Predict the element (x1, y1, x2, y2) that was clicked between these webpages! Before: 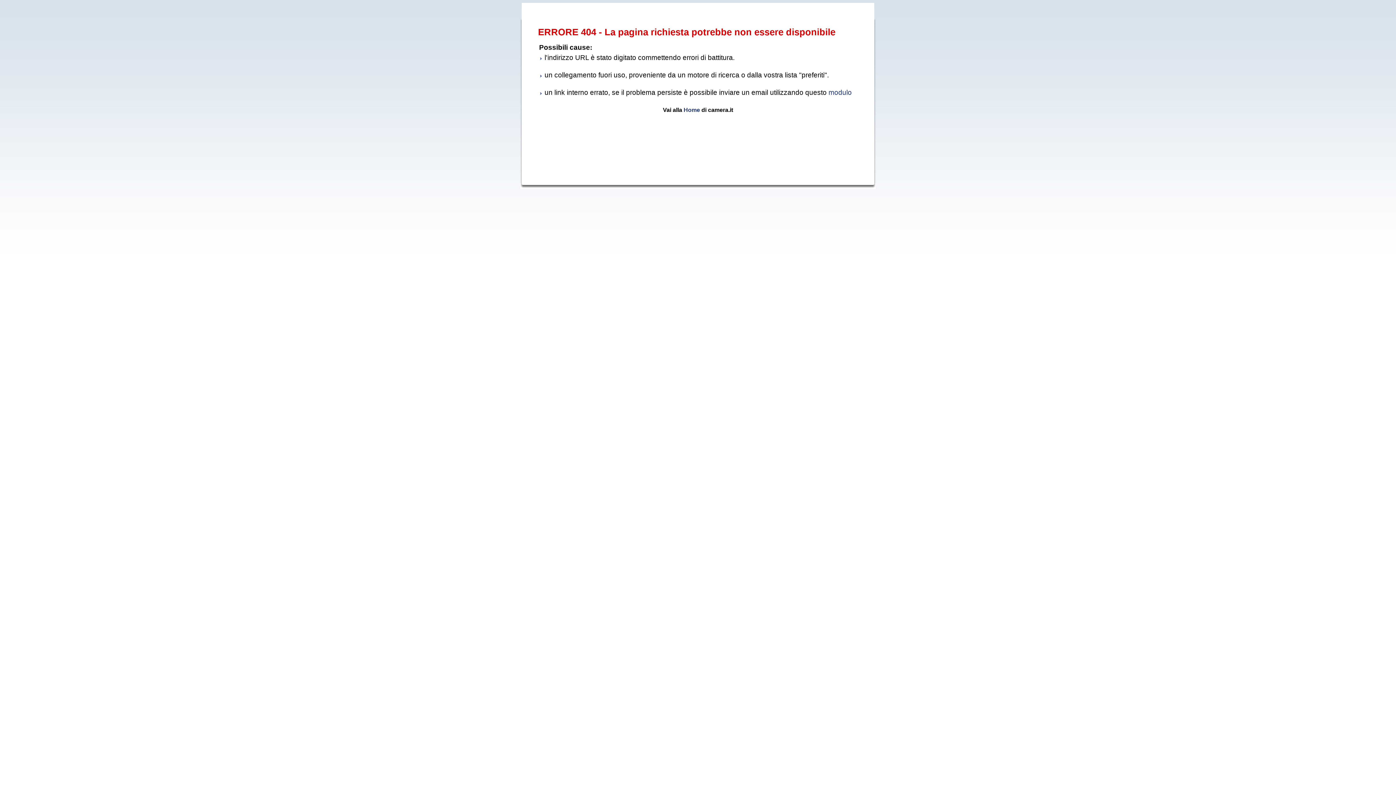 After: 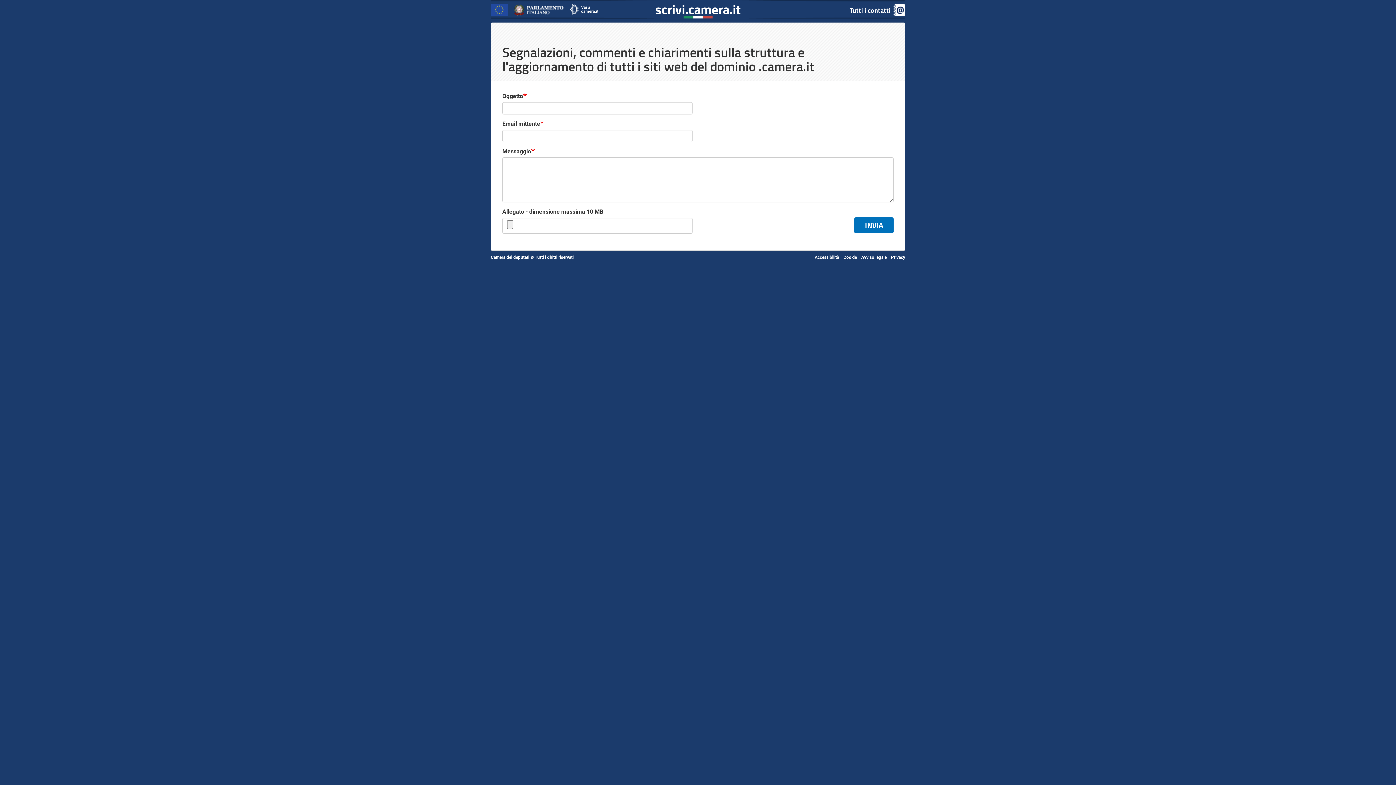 Action: bbox: (828, 88, 852, 96) label: modulo